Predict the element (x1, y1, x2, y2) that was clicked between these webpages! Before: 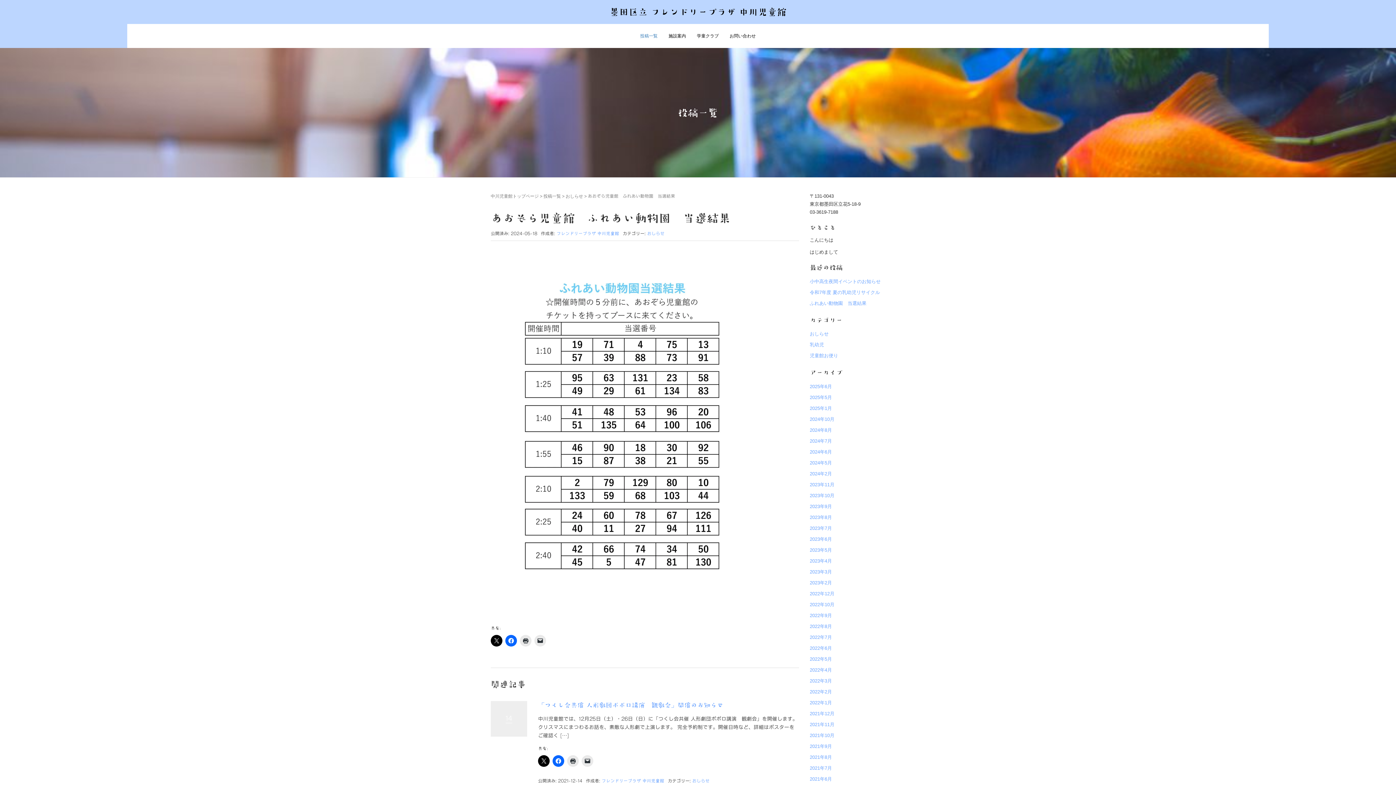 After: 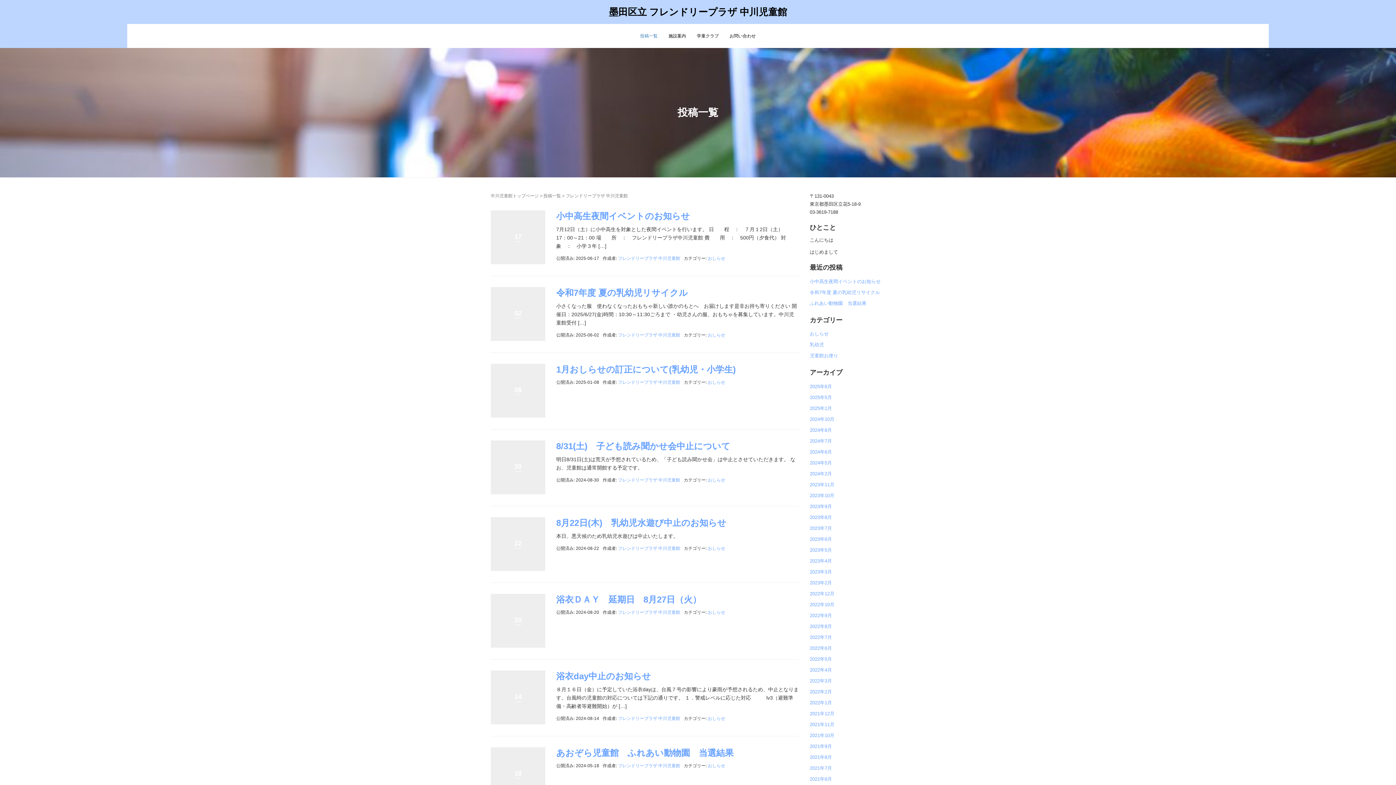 Action: bbox: (601, 778, 664, 783) label: フレンドリープラザ 中川児童館